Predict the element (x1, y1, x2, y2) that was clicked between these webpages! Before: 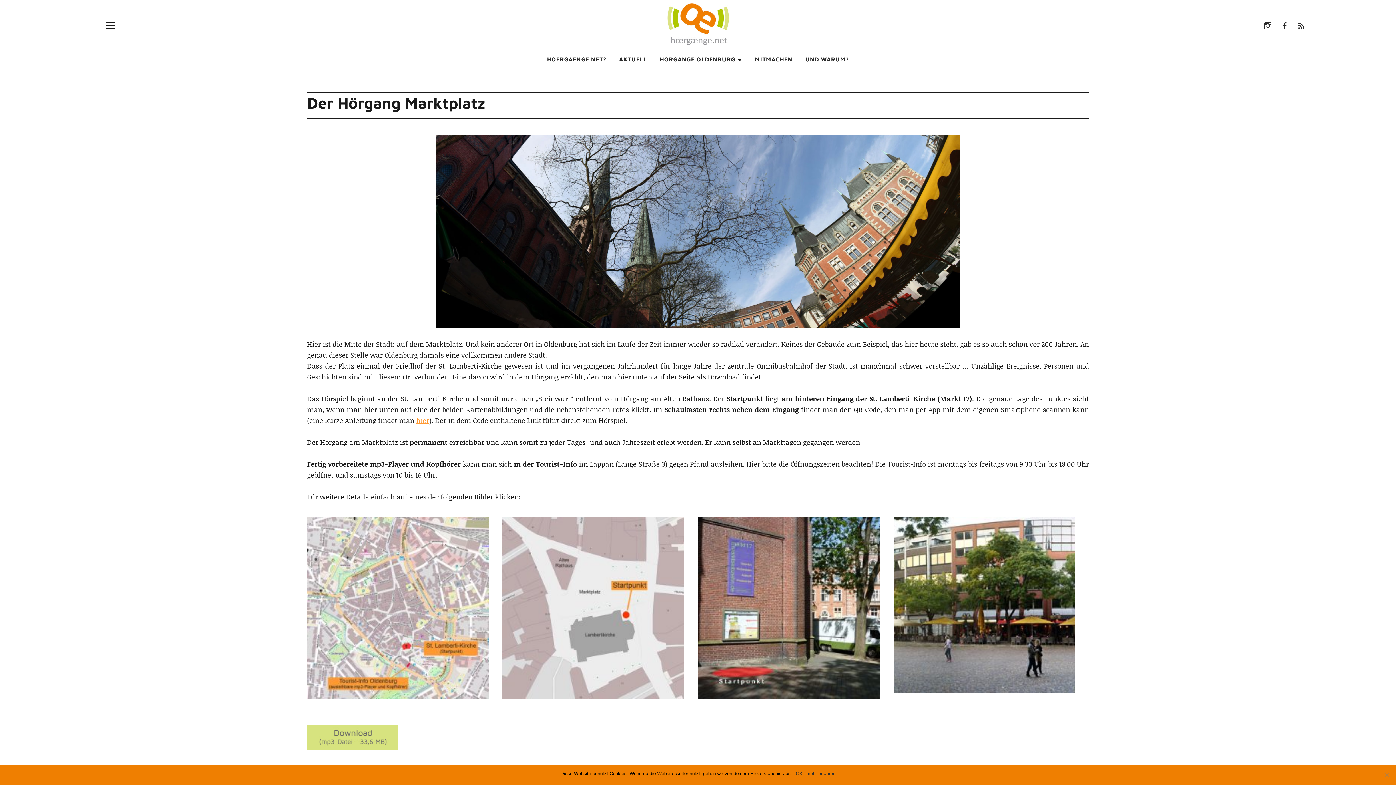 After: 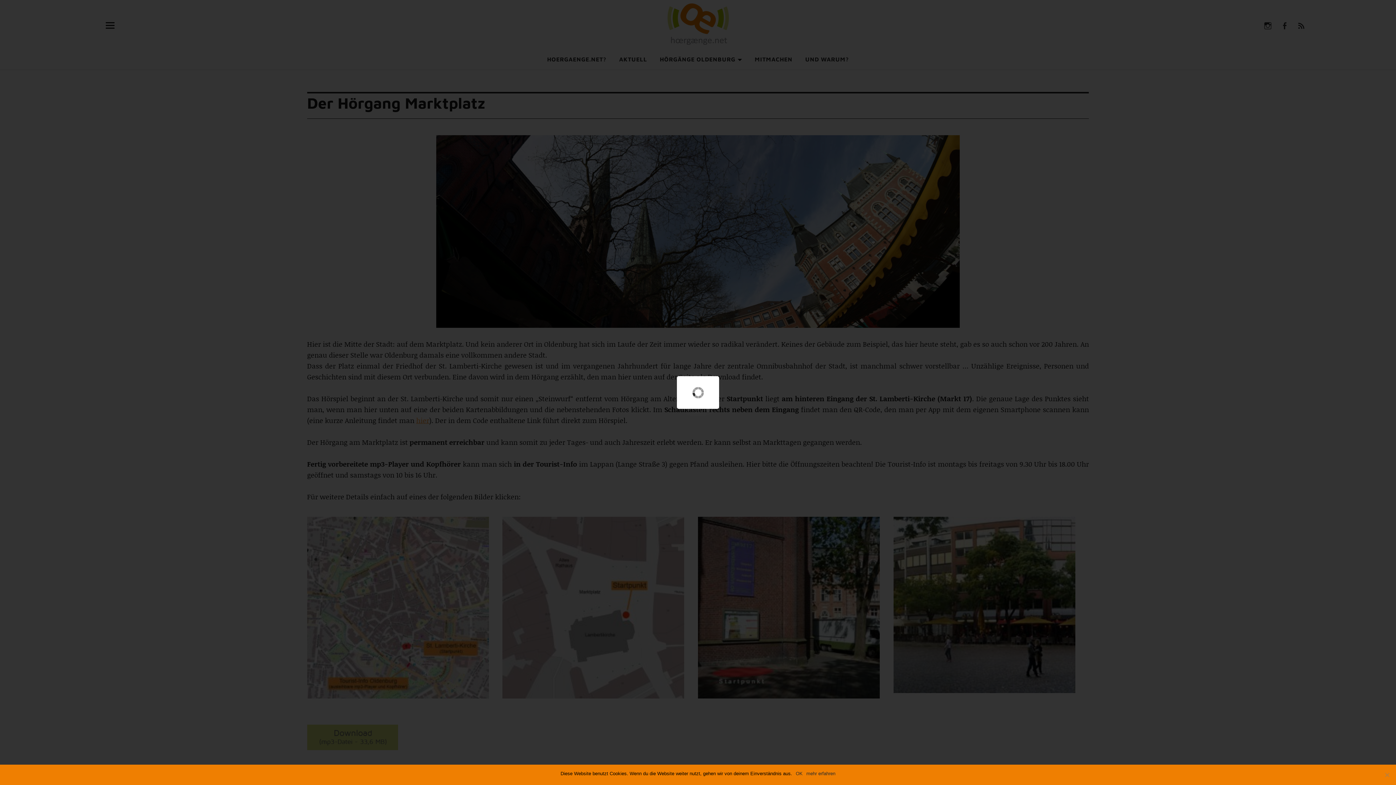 Action: bbox: (893, 685, 1075, 695)